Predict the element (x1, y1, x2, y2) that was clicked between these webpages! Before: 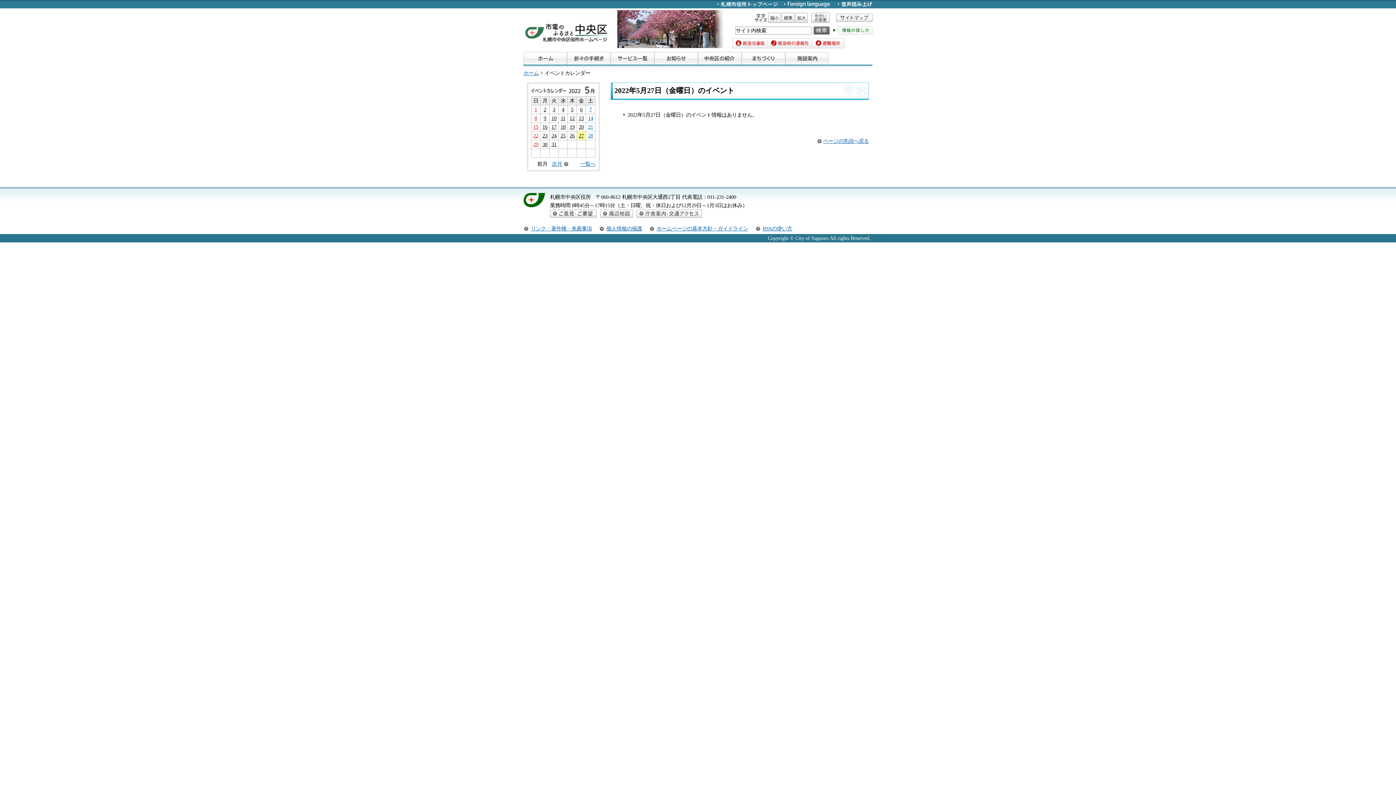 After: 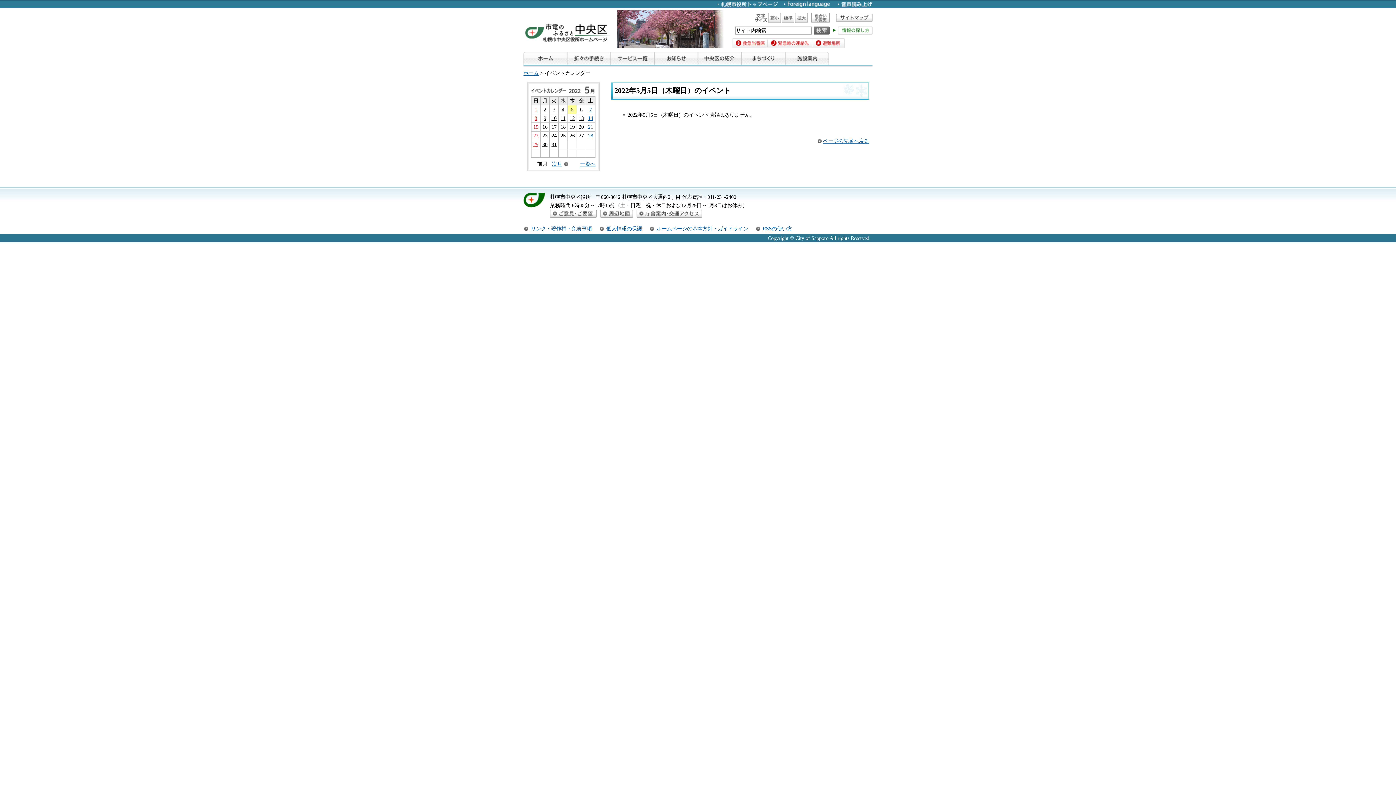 Action: bbox: (571, 106, 573, 112) label: 5